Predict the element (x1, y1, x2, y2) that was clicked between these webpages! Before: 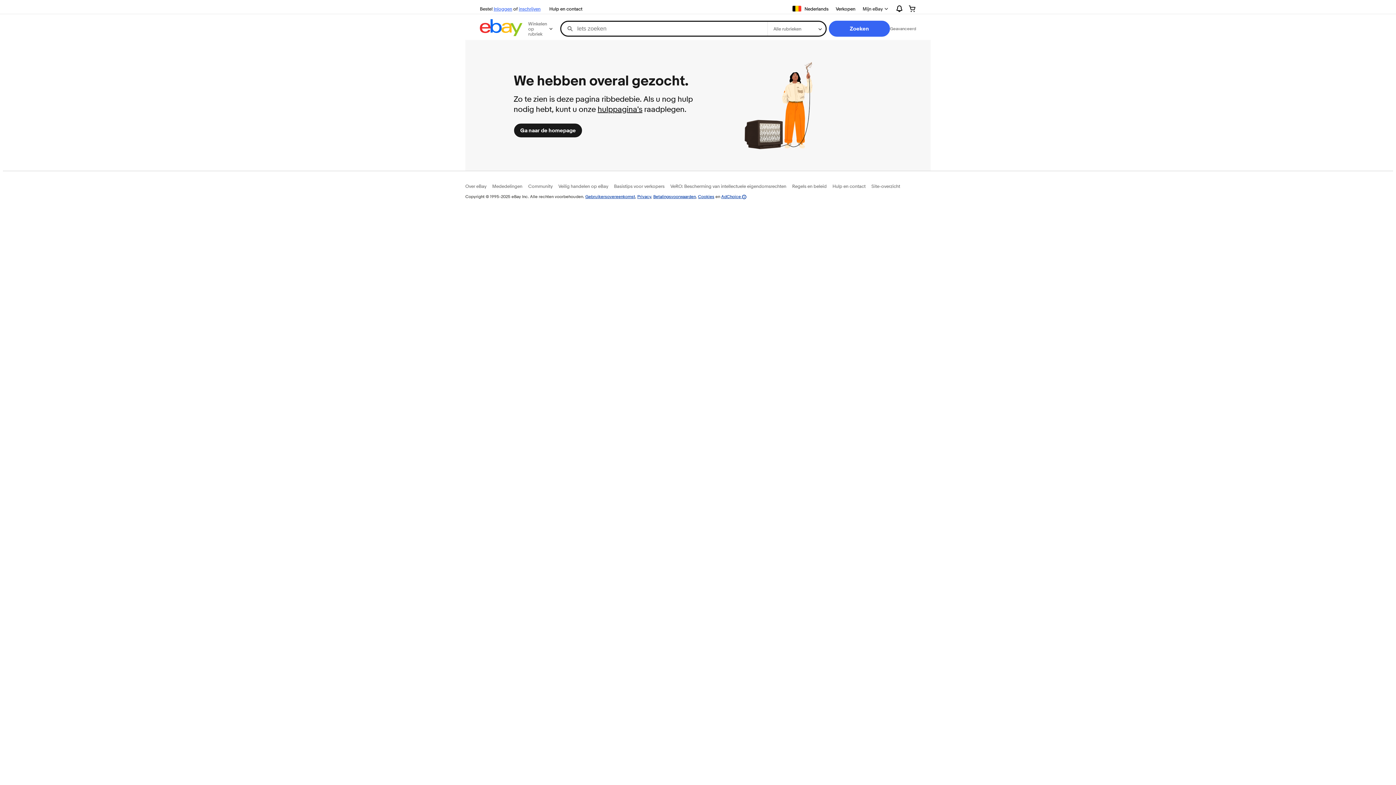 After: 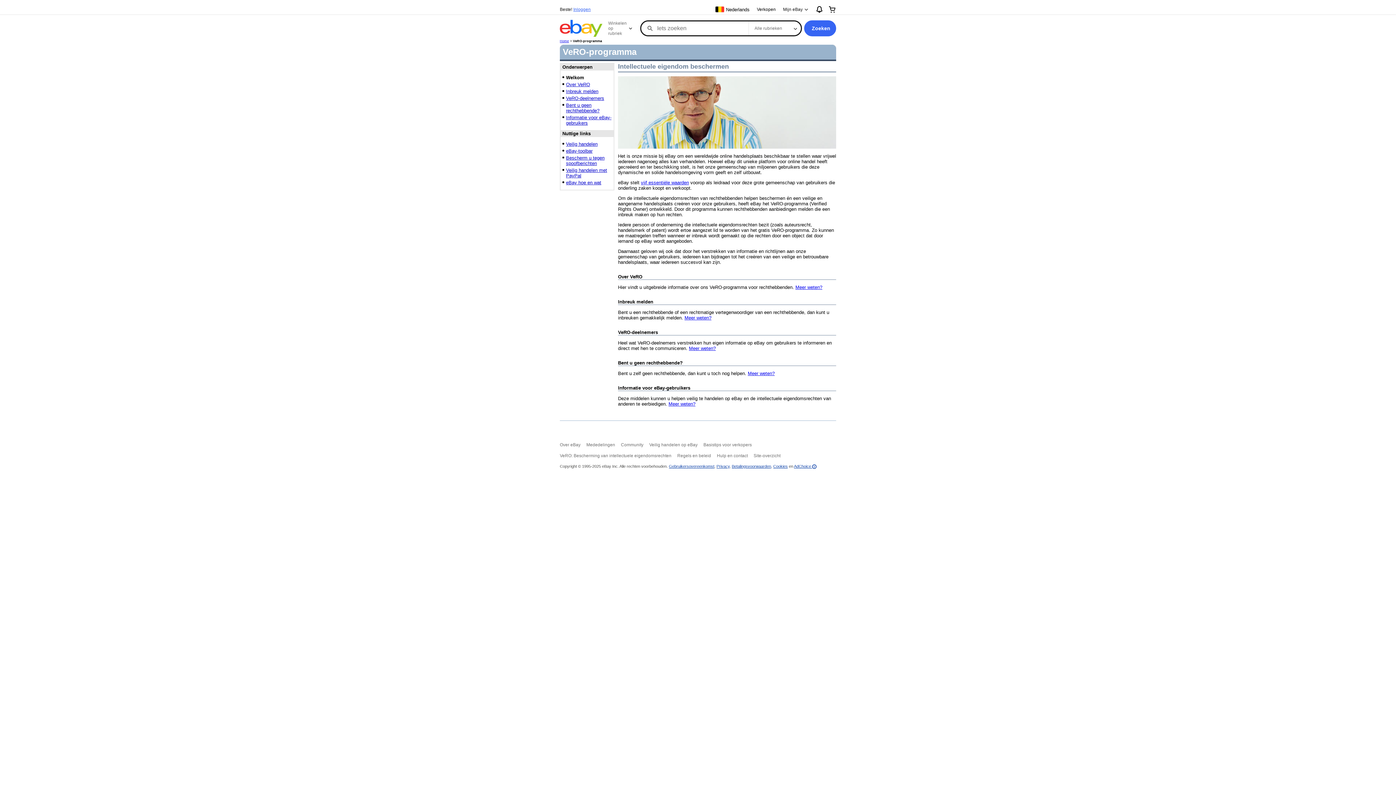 Action: label: VeRO: Bescherming van intellectuele eigendomsrechten bbox: (670, 183, 786, 189)